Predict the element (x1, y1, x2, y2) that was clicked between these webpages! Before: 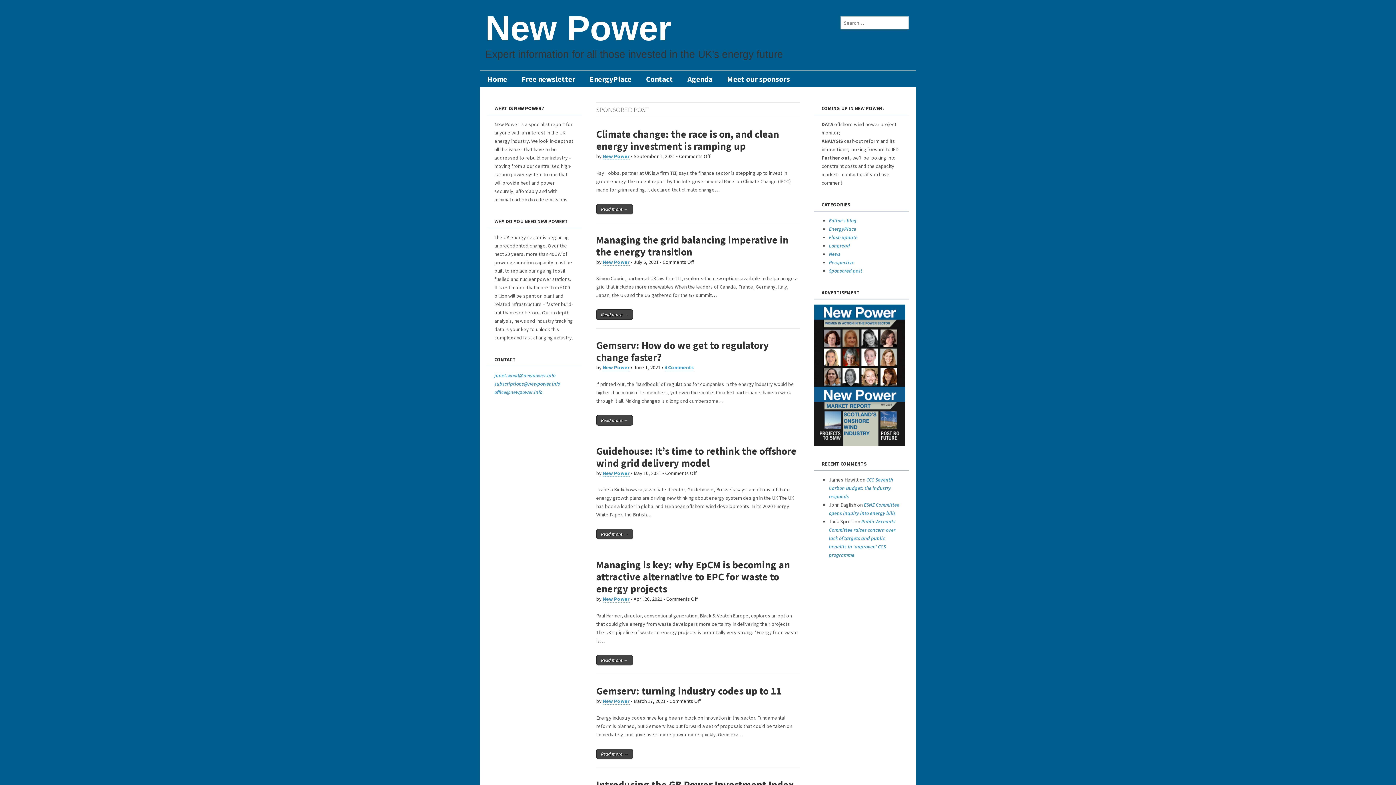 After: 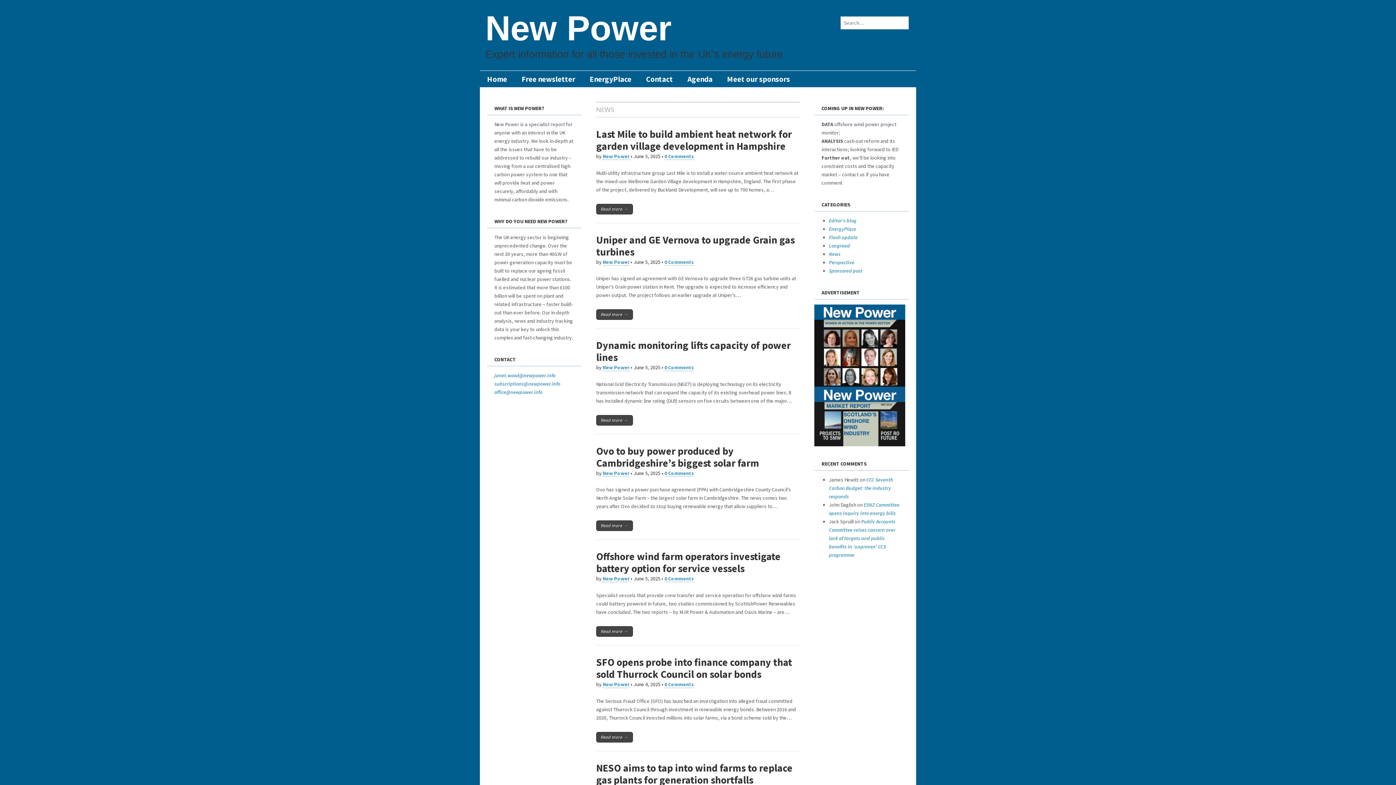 Action: bbox: (829, 250, 840, 257) label: News